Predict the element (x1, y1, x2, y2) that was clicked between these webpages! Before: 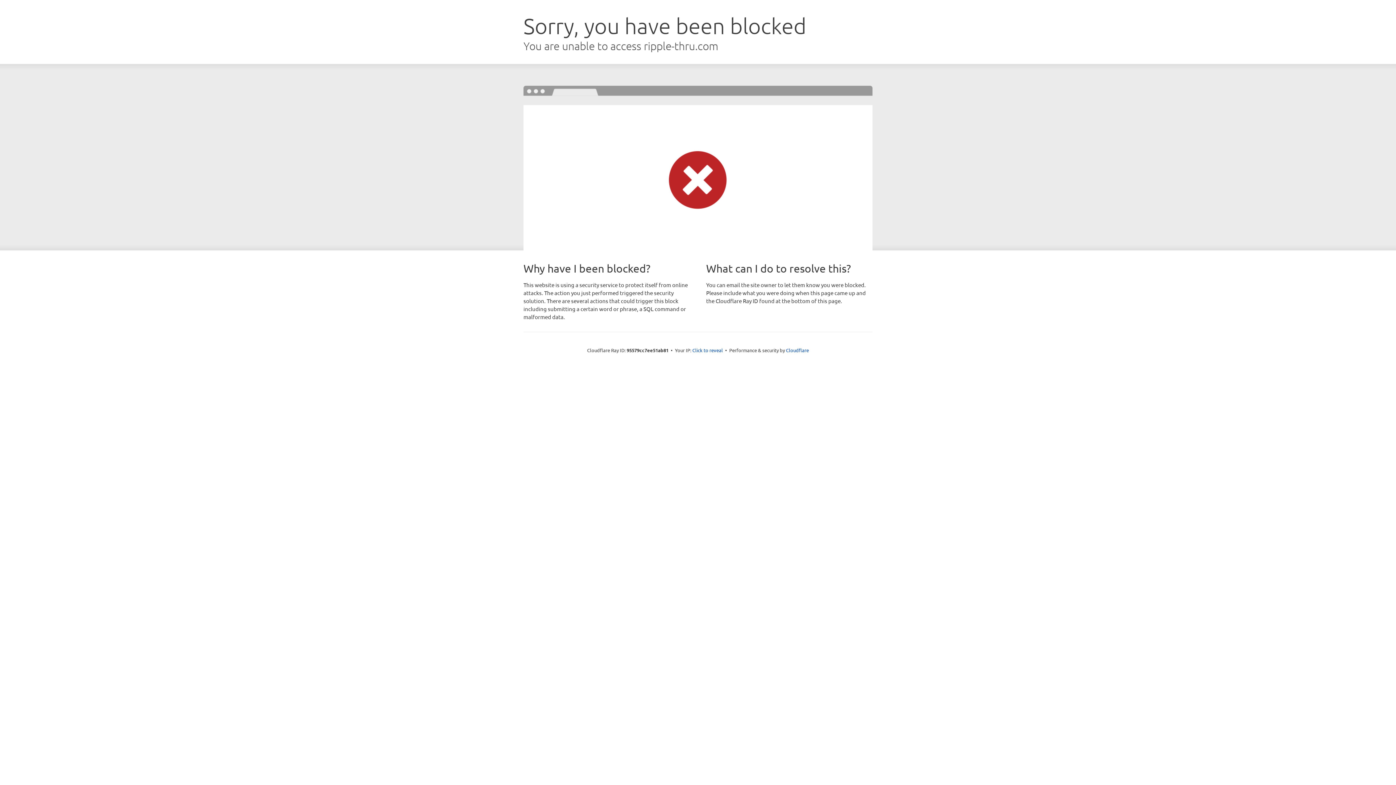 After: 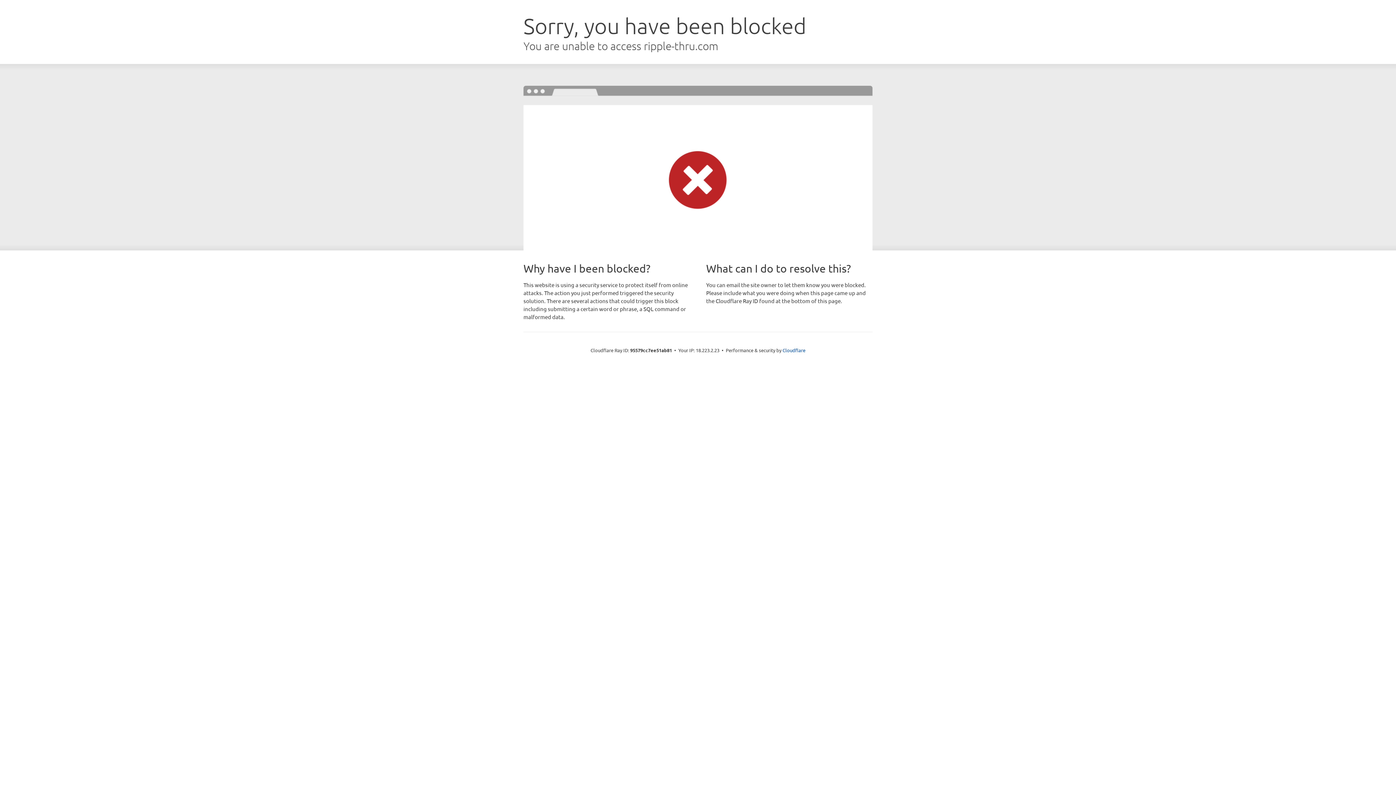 Action: bbox: (692, 346, 723, 353) label: Click to reveal